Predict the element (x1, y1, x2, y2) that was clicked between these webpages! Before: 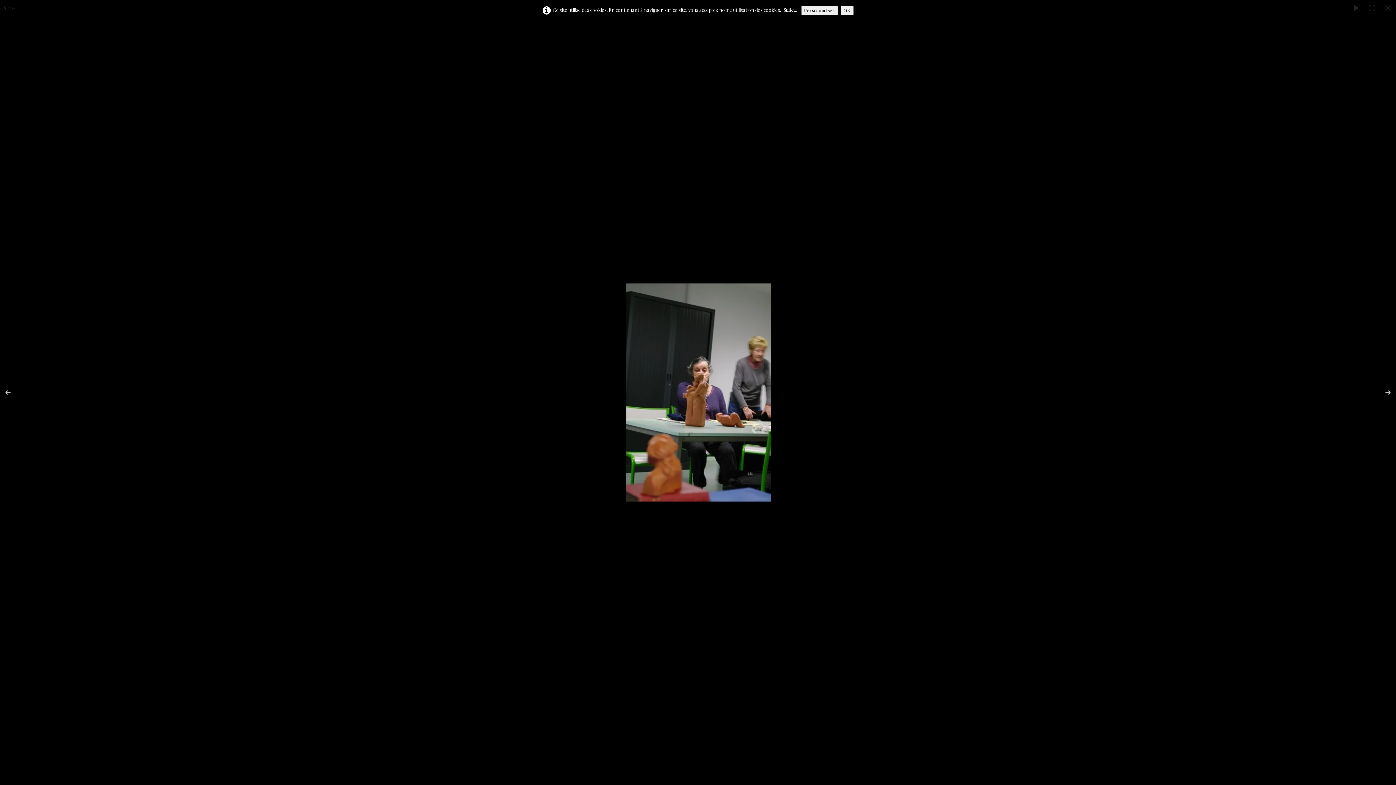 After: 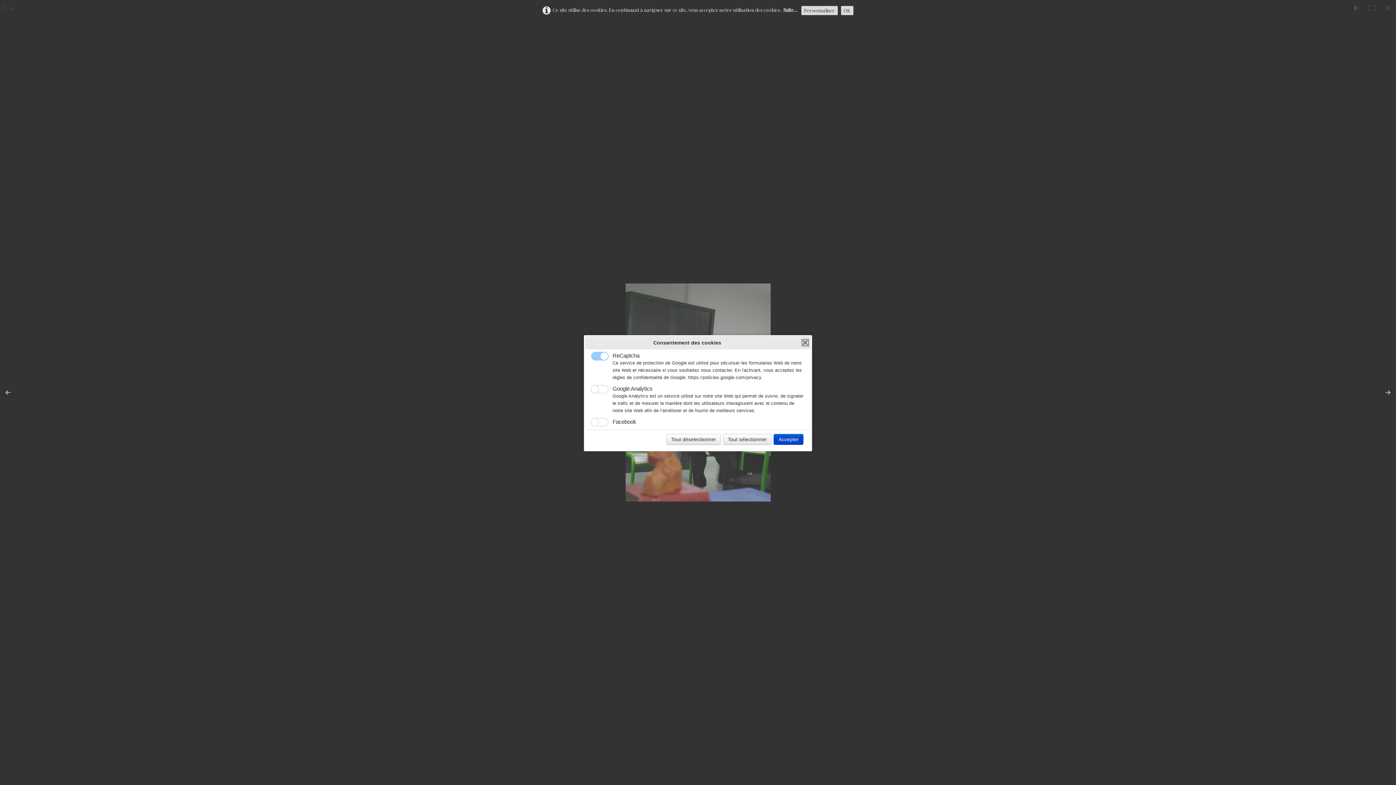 Action: label: Personnaliser bbox: (801, 5, 838, 15)